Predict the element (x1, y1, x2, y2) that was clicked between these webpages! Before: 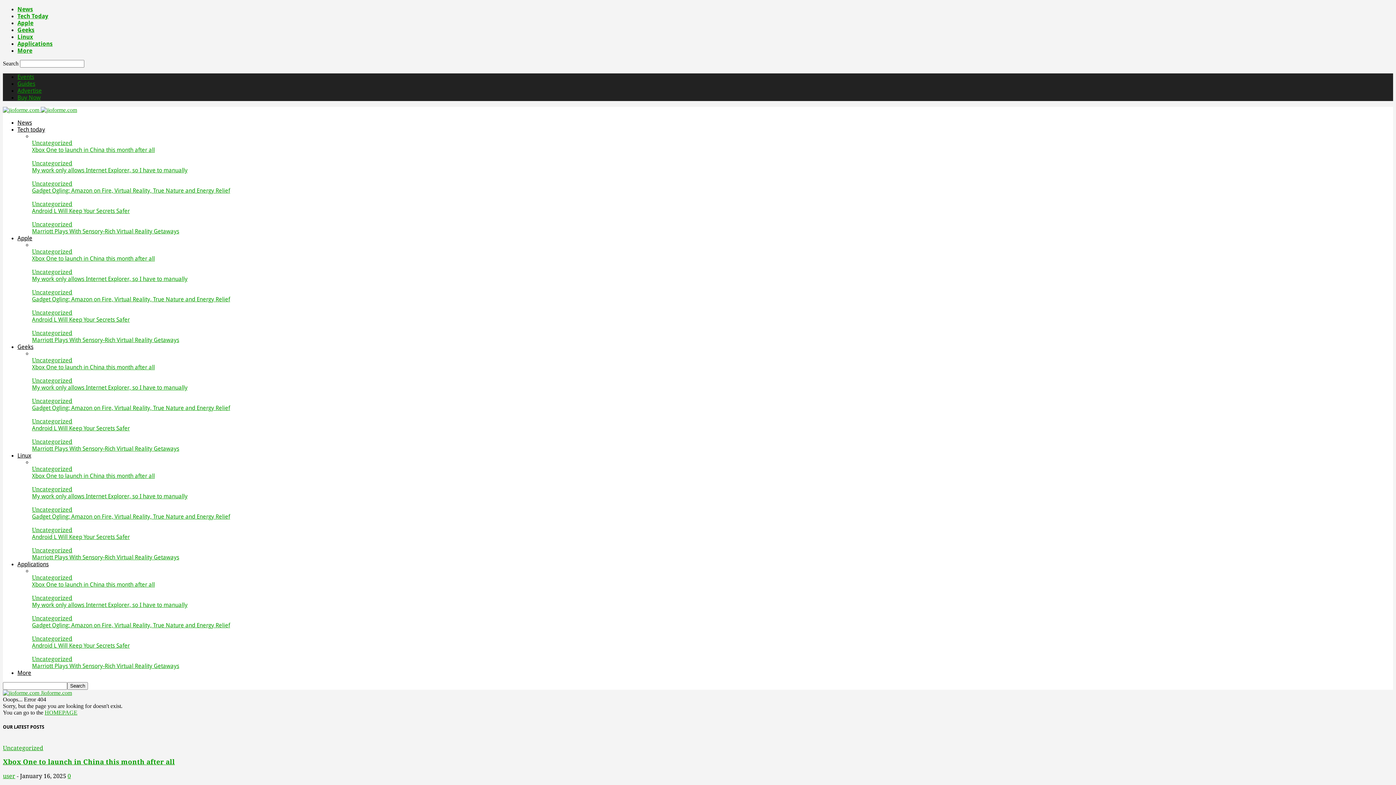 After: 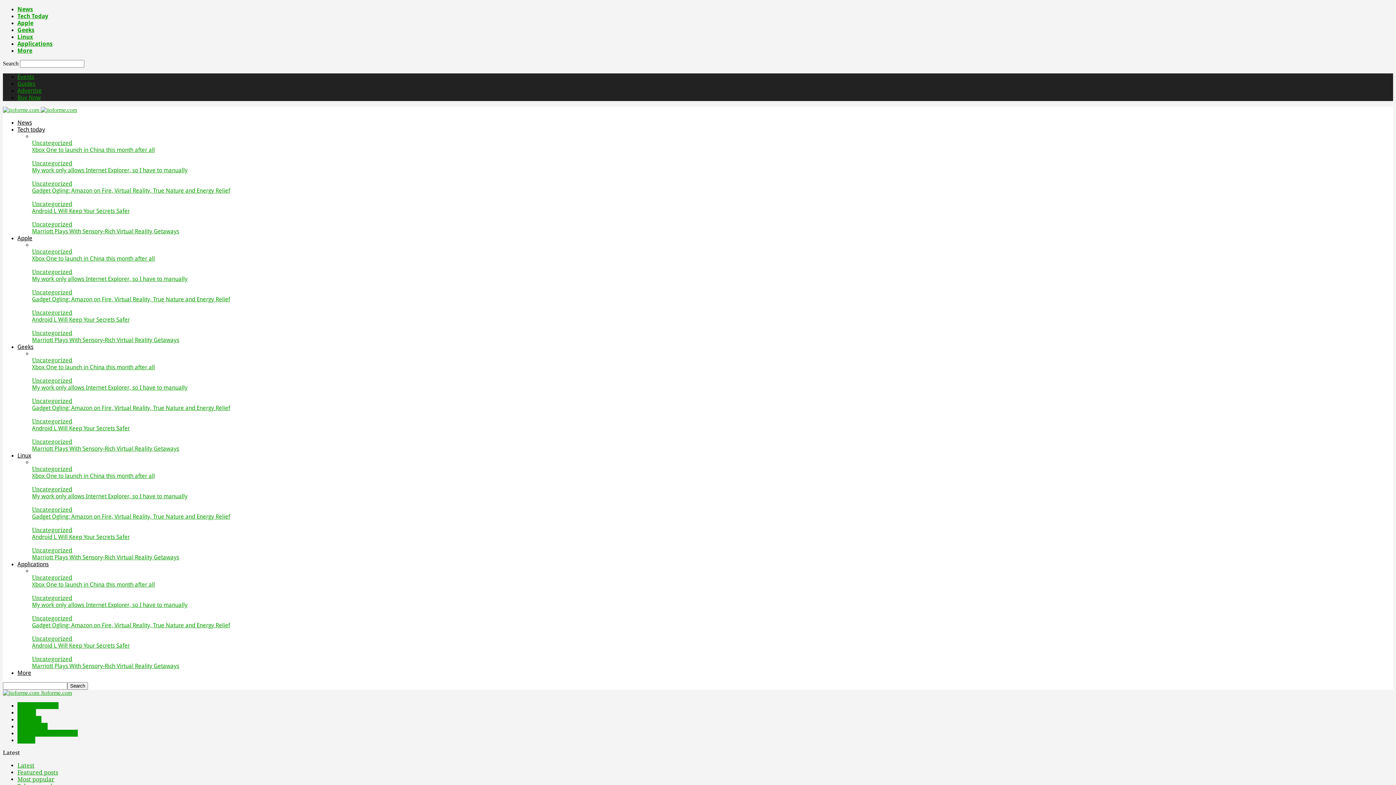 Action: bbox: (32, 268, 72, 275) label: Uncategorized